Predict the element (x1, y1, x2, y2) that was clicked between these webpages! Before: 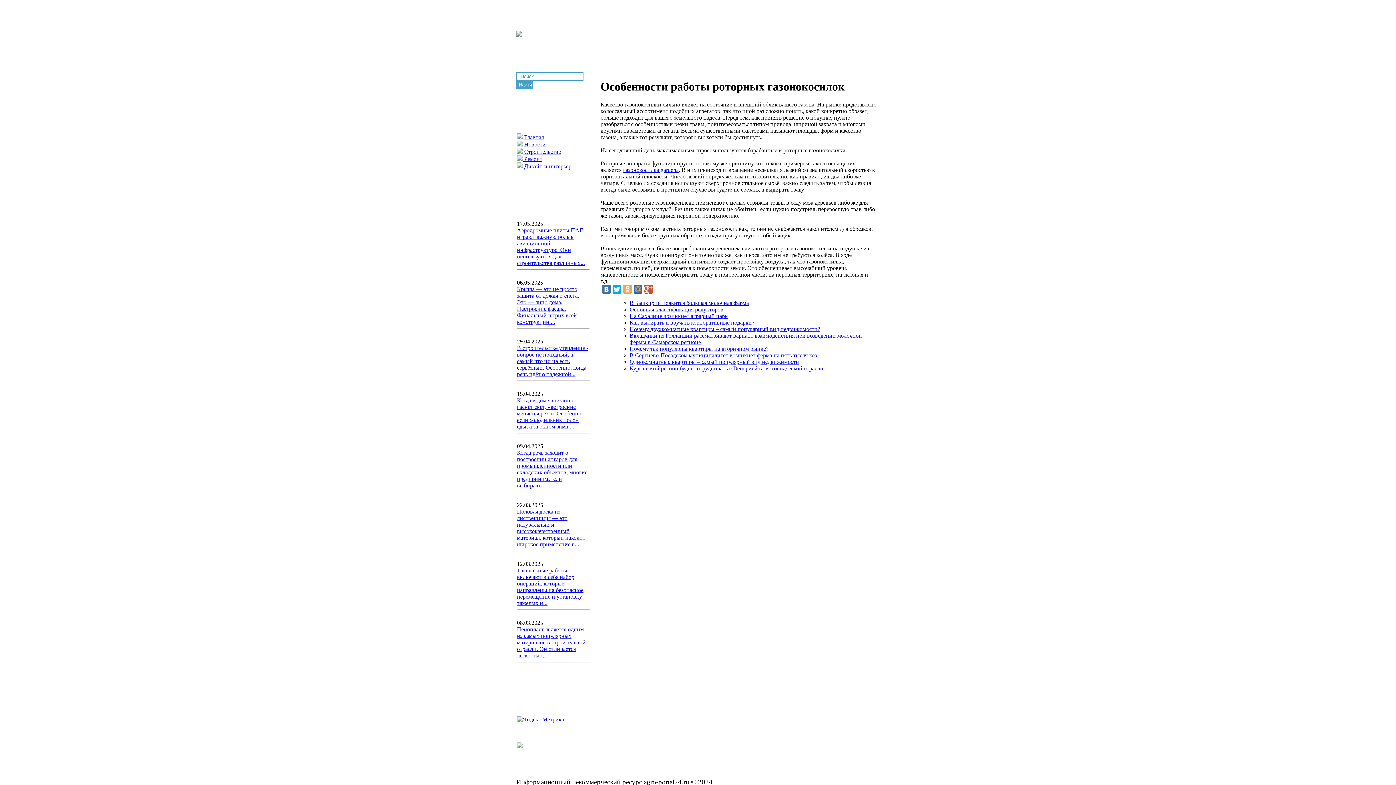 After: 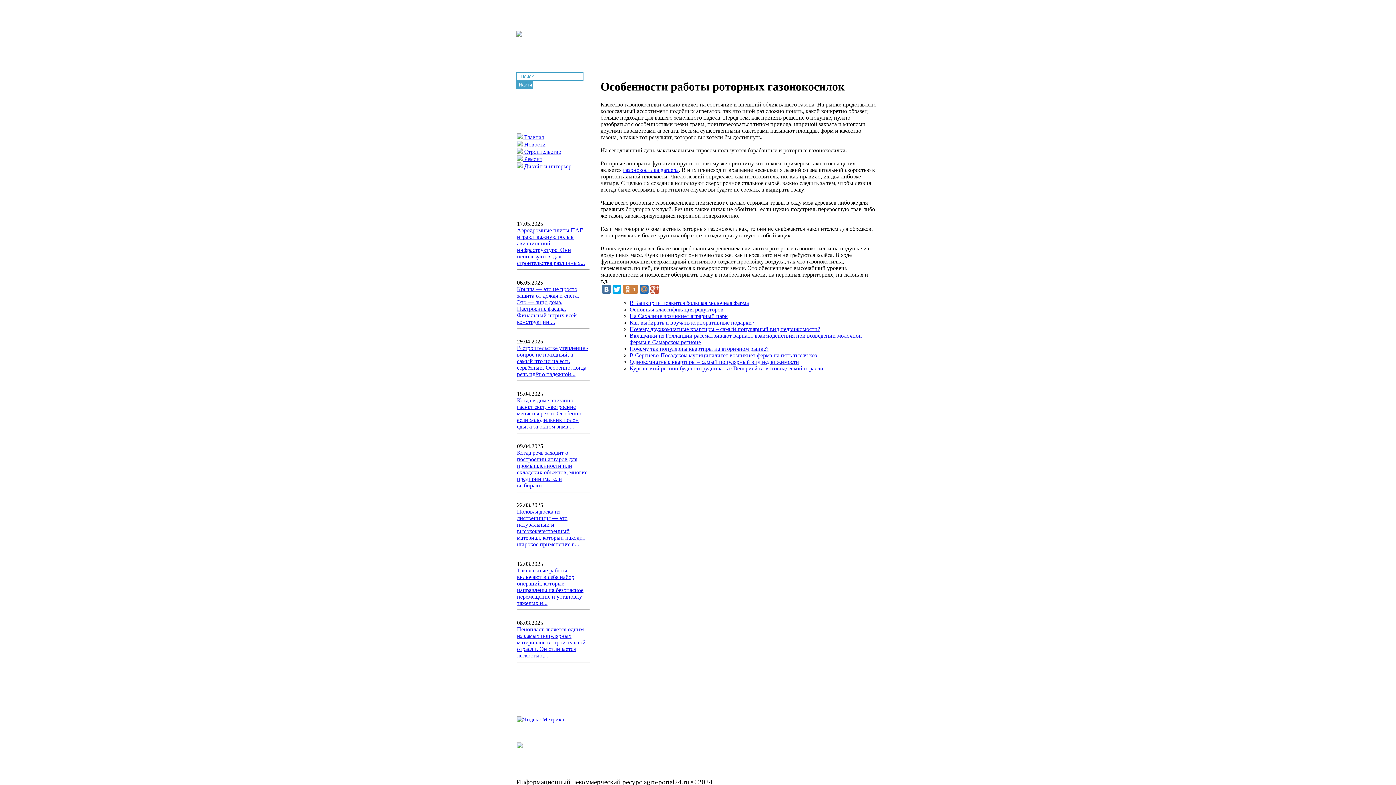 Action: bbox: (623, 285, 632, 293)